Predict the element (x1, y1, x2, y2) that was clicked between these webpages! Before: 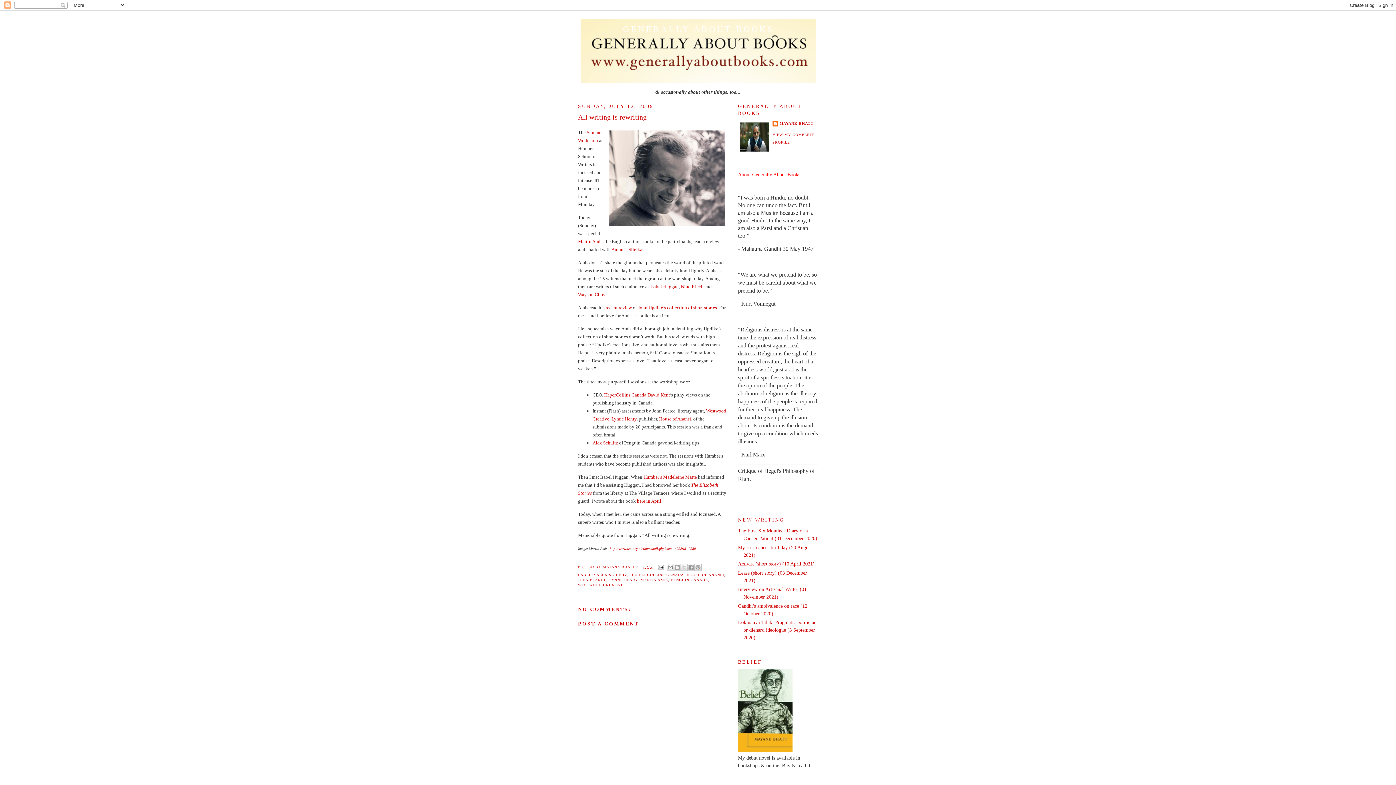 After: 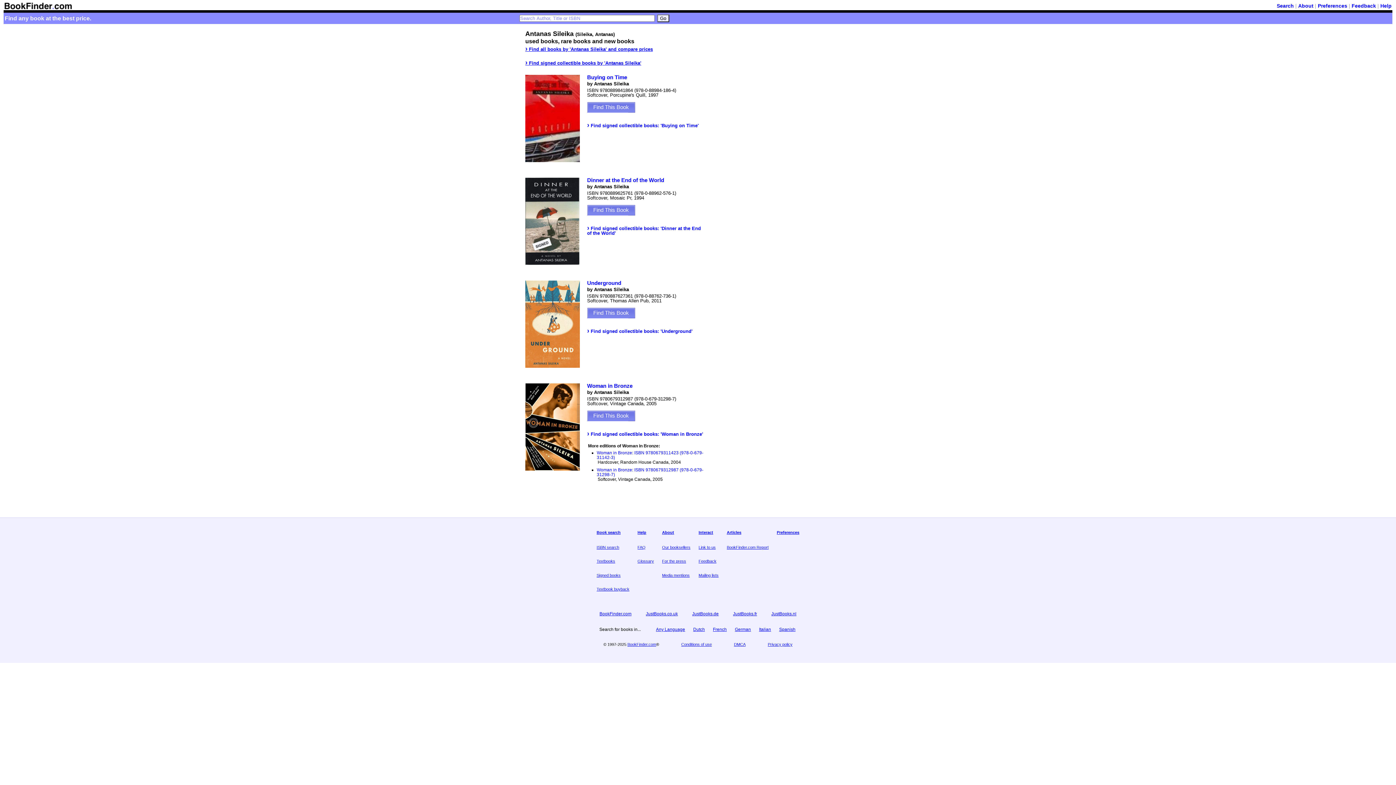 Action: bbox: (611, 246, 642, 252) label: Antanas Sileika